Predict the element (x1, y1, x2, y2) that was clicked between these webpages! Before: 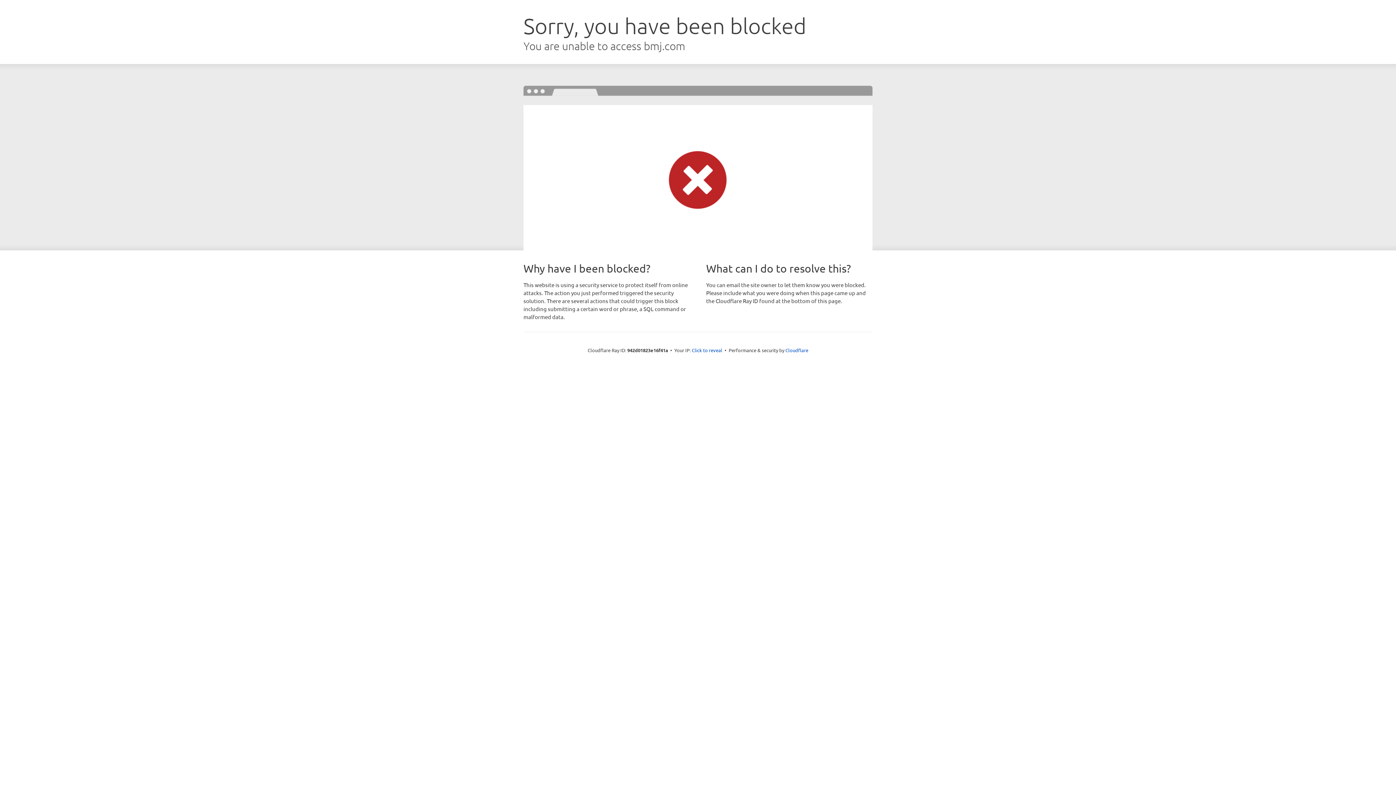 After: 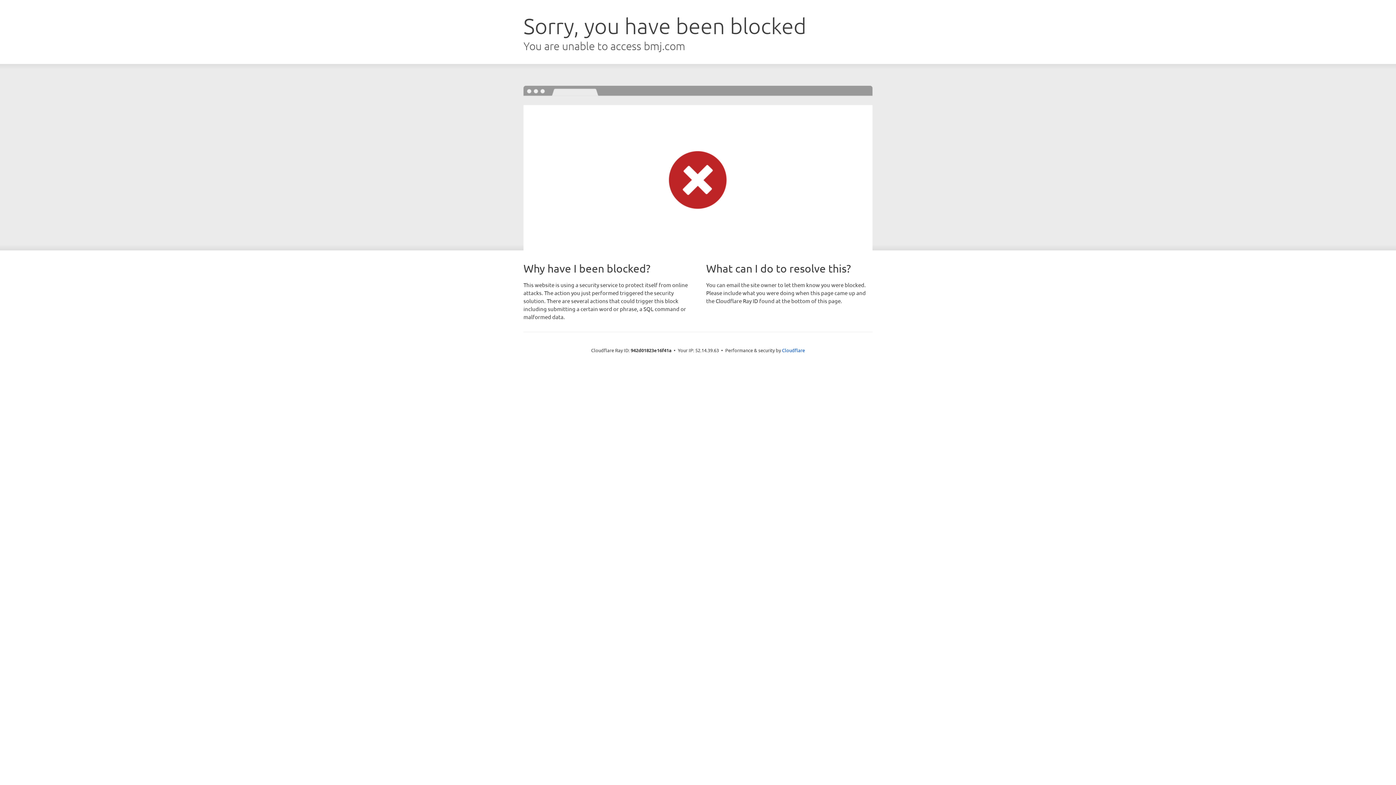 Action: label: Click to reveal bbox: (692, 346, 722, 353)